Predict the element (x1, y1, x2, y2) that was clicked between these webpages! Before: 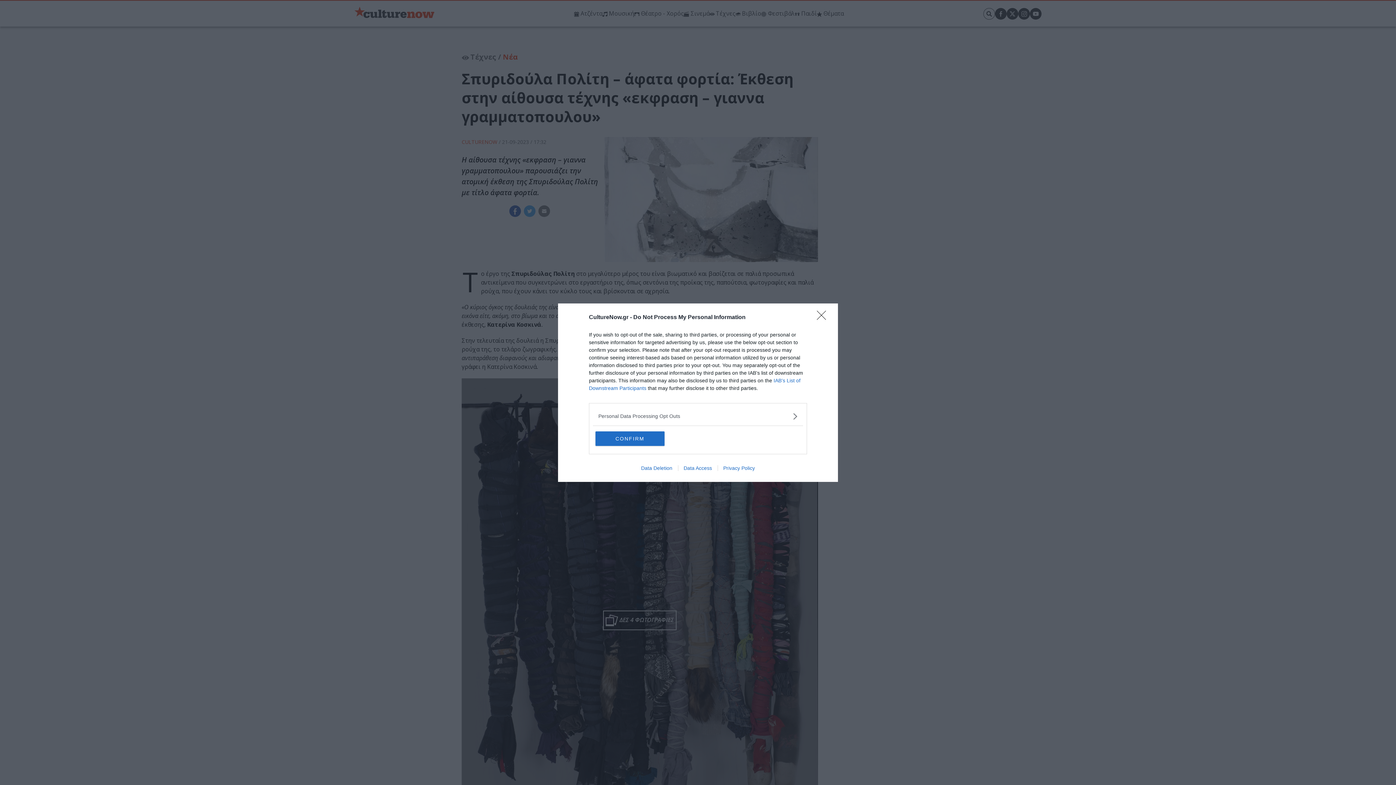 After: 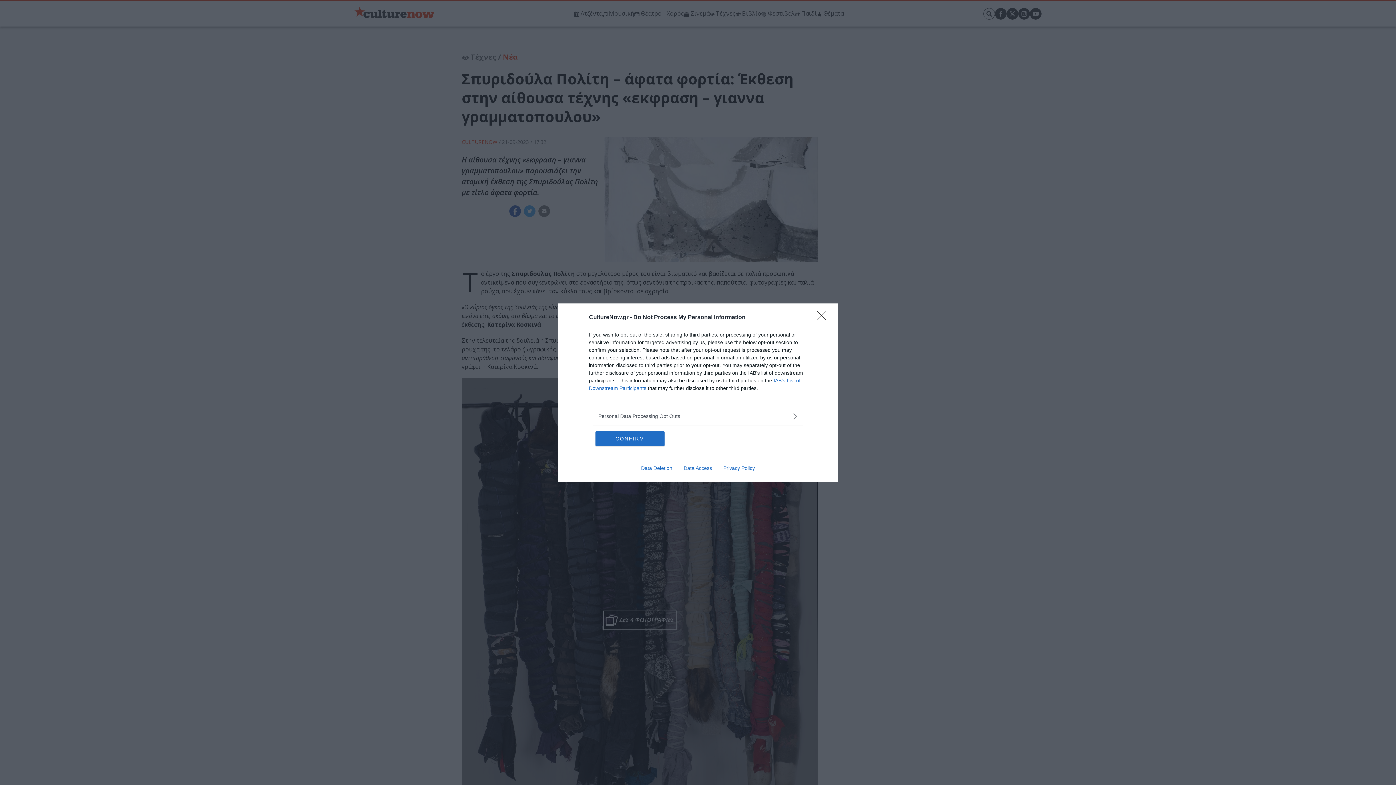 Action: label: Data Deletion bbox: (635, 465, 678, 471)